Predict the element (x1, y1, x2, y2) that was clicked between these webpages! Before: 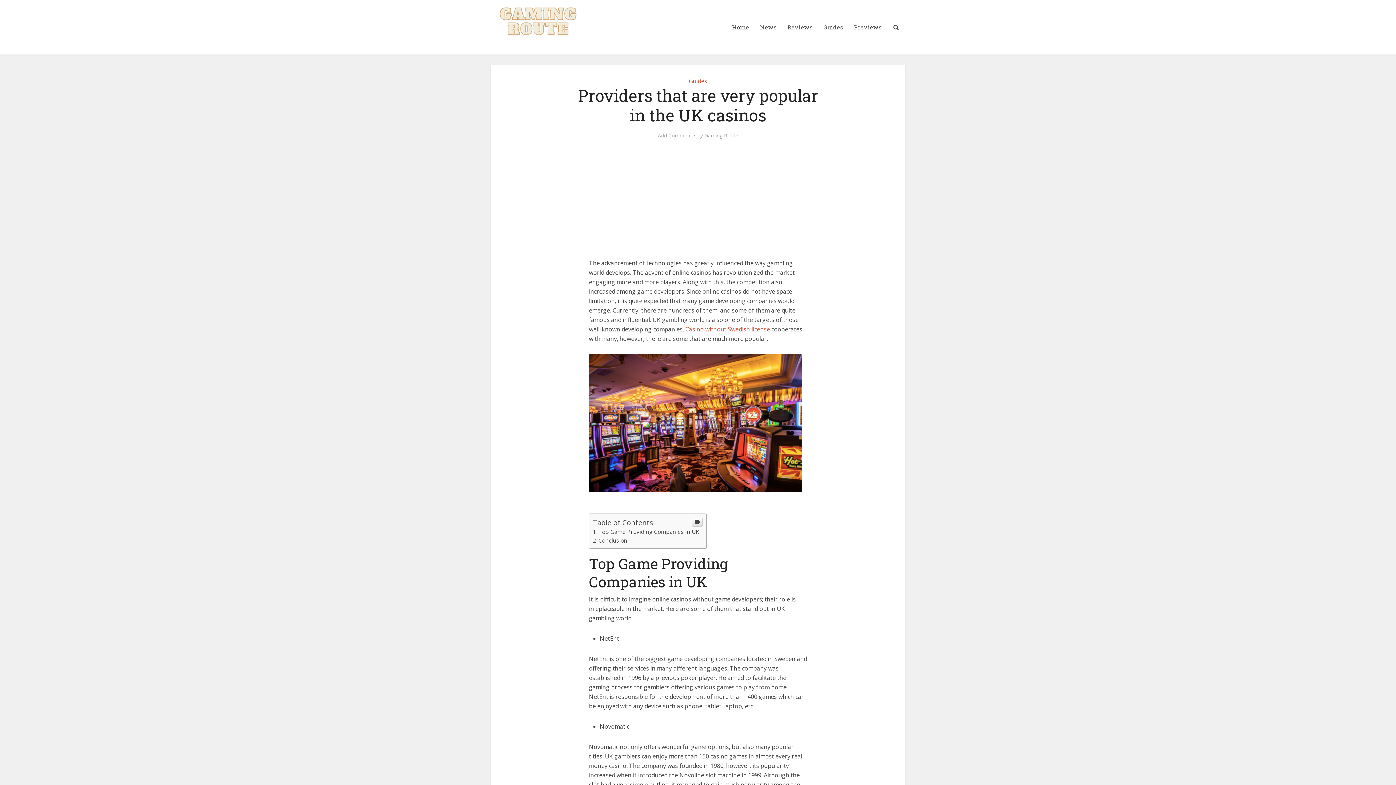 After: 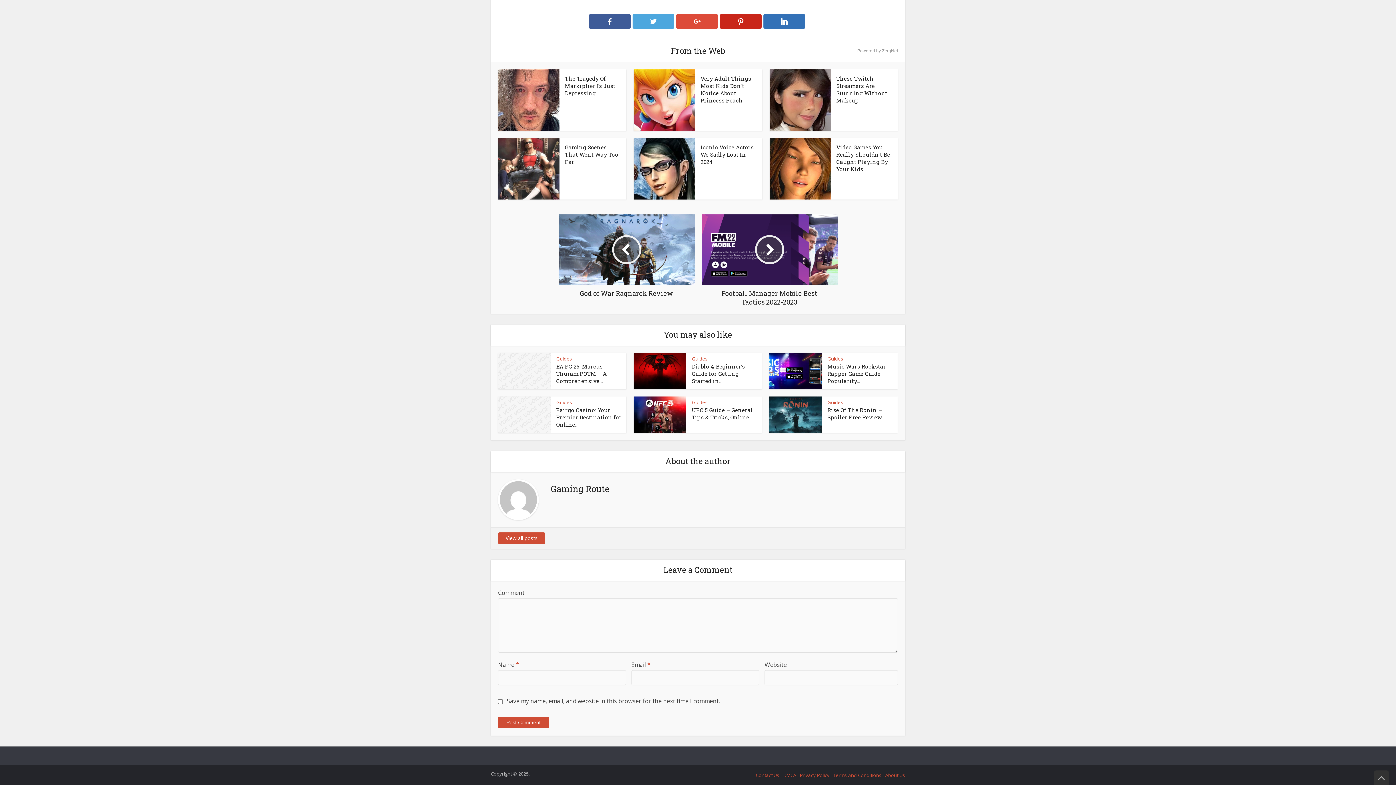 Action: label: Add Comment bbox: (658, 132, 692, 138)